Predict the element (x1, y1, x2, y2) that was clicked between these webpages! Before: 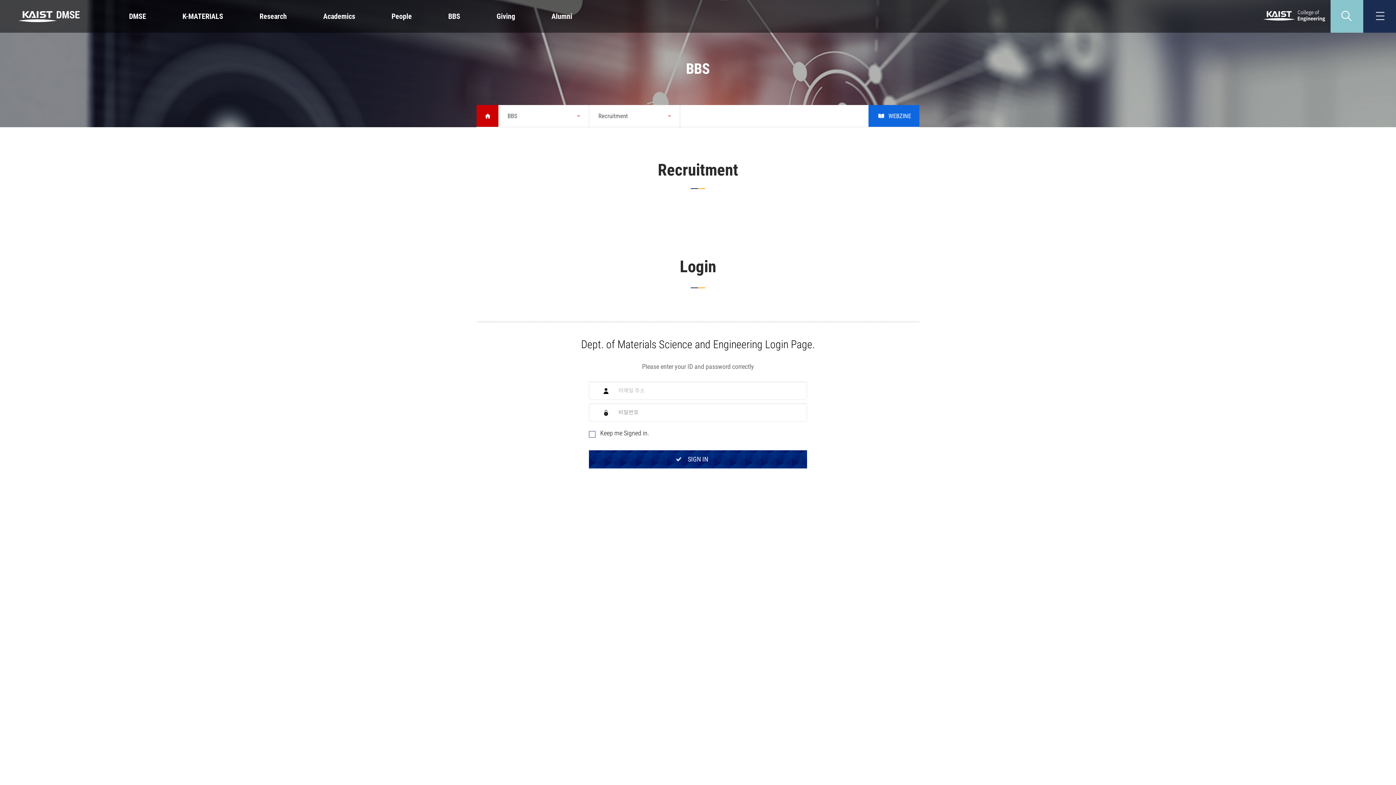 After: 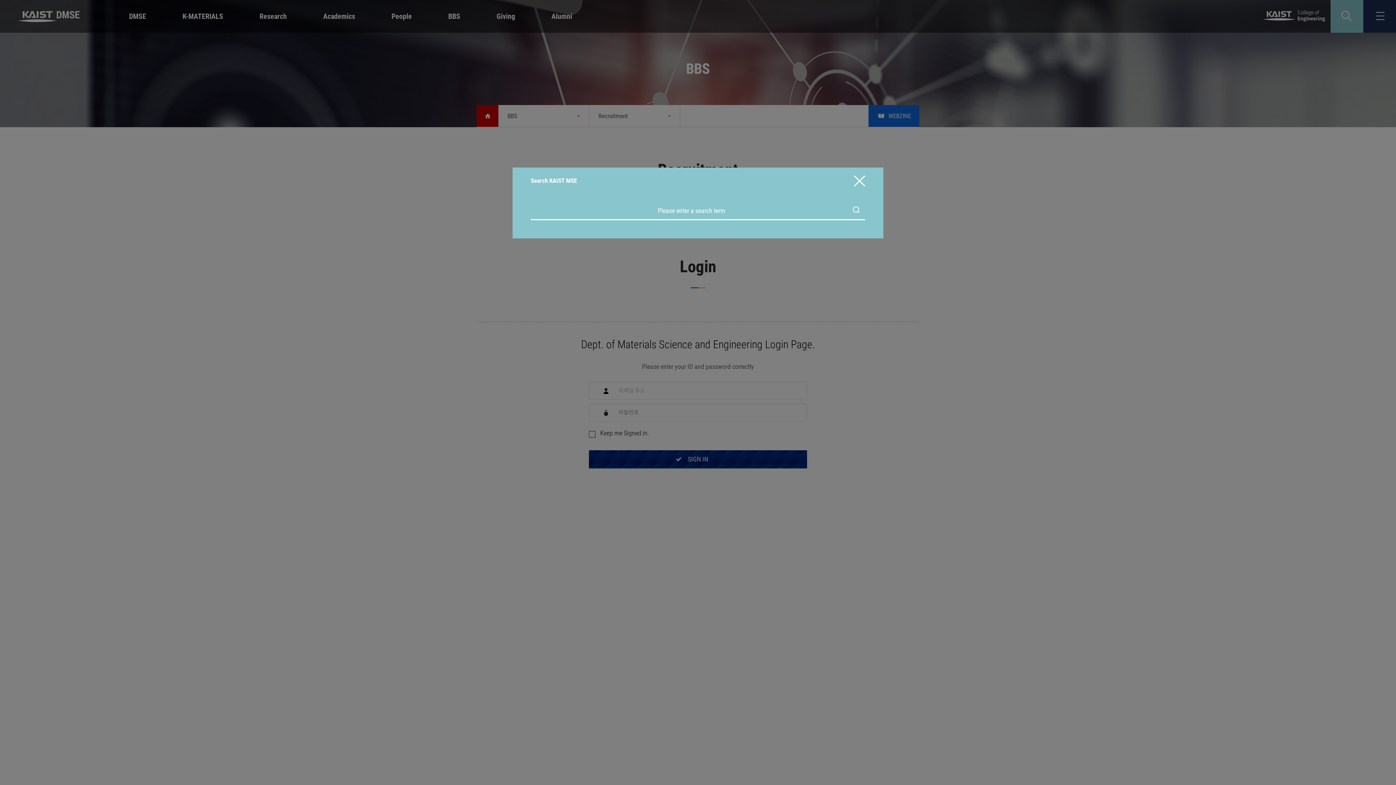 Action: bbox: (1330, 0, 1363, 32)